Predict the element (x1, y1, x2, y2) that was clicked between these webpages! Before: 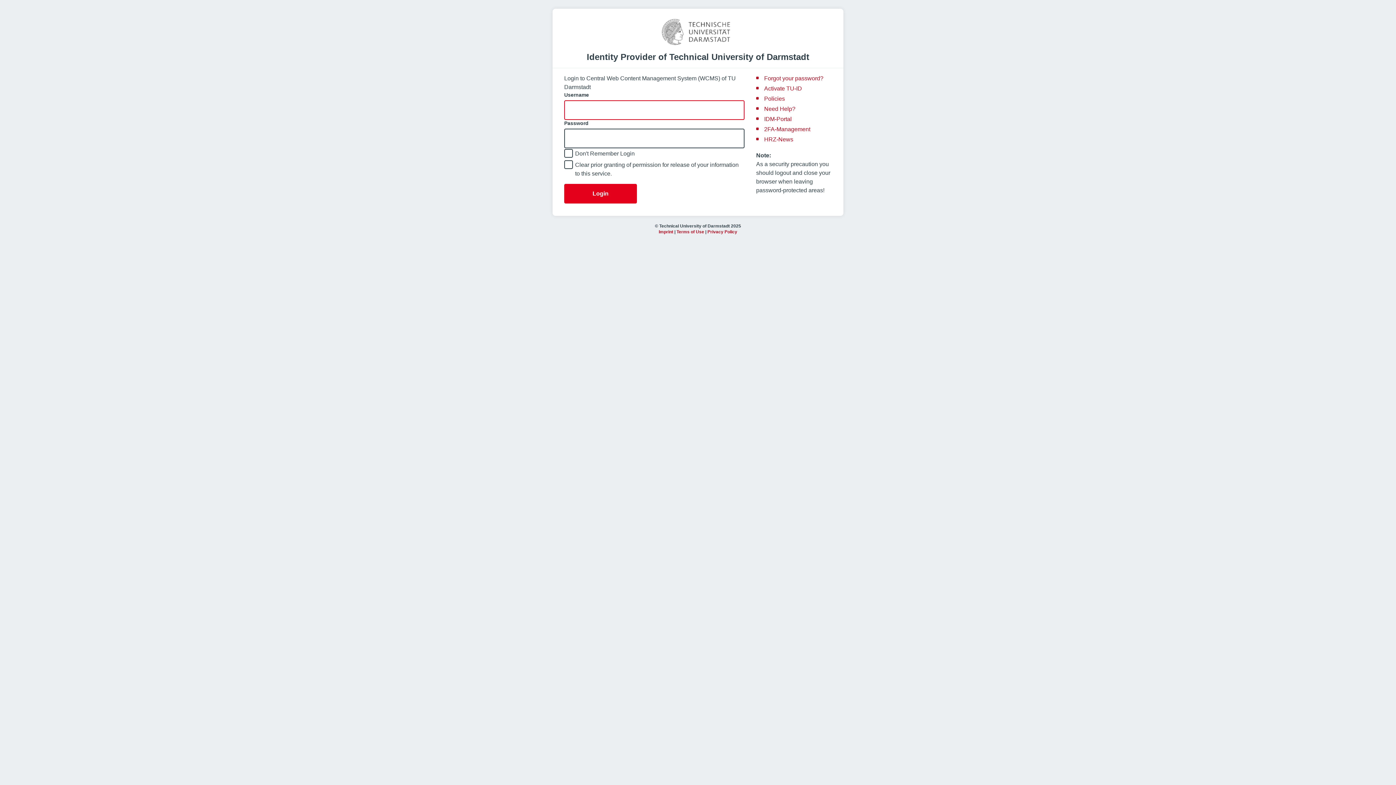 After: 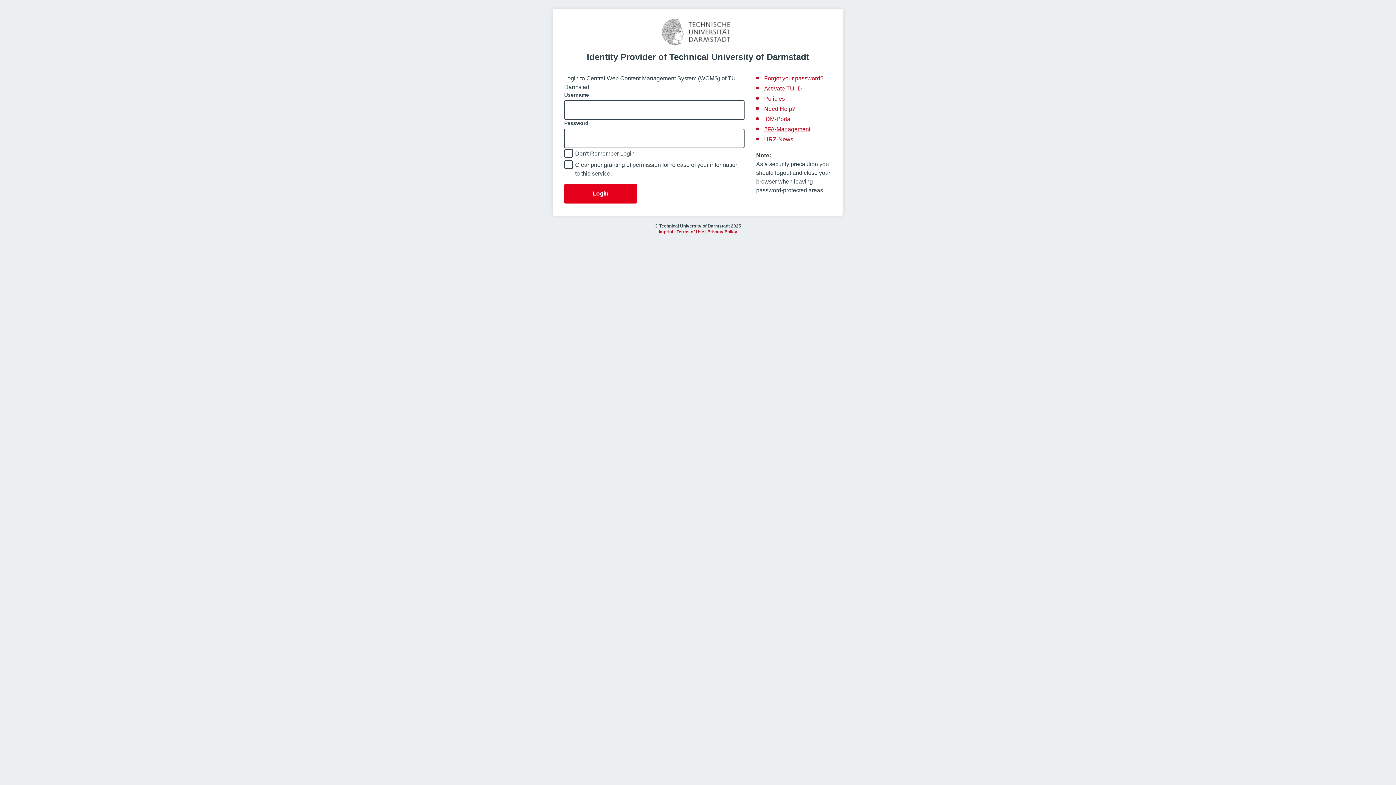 Action: label: 2FA-Management bbox: (764, 126, 810, 132)